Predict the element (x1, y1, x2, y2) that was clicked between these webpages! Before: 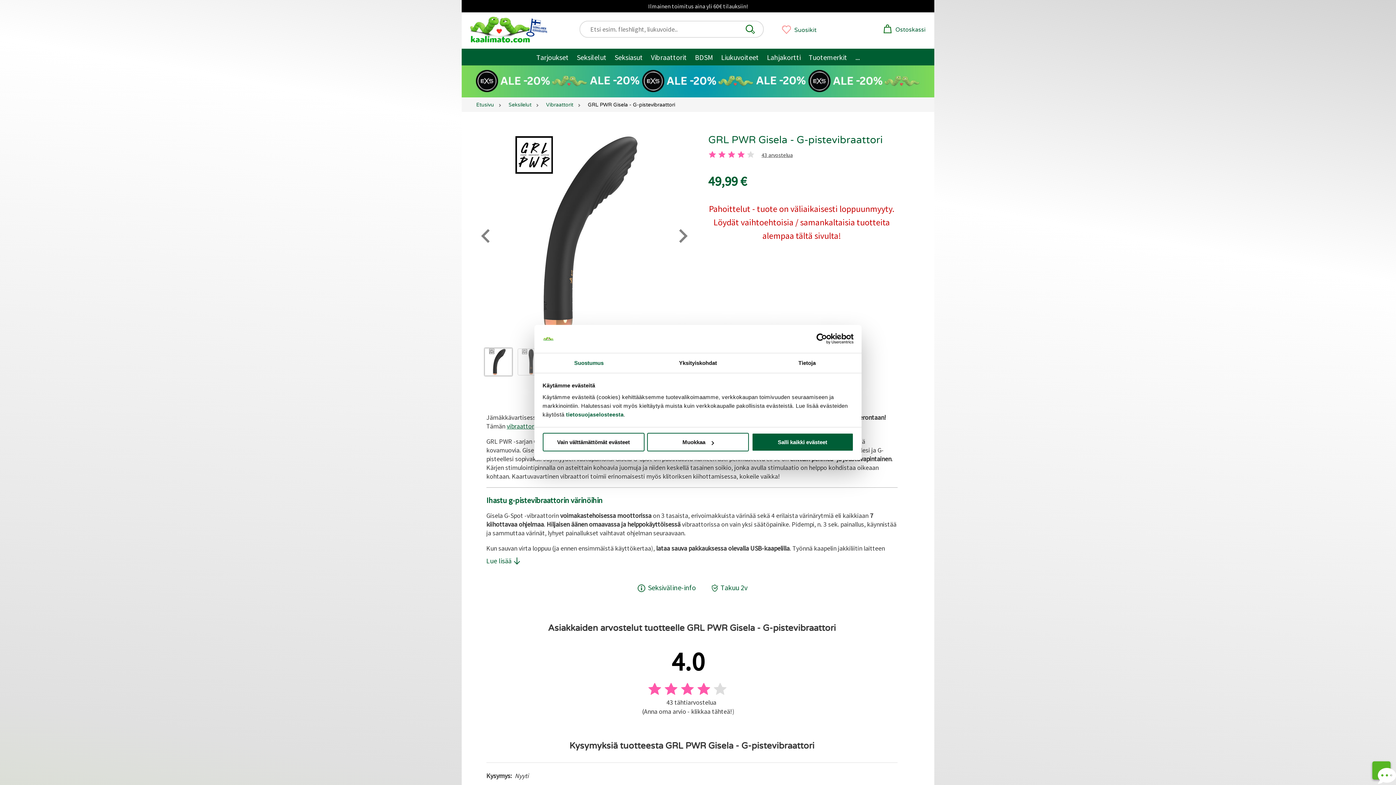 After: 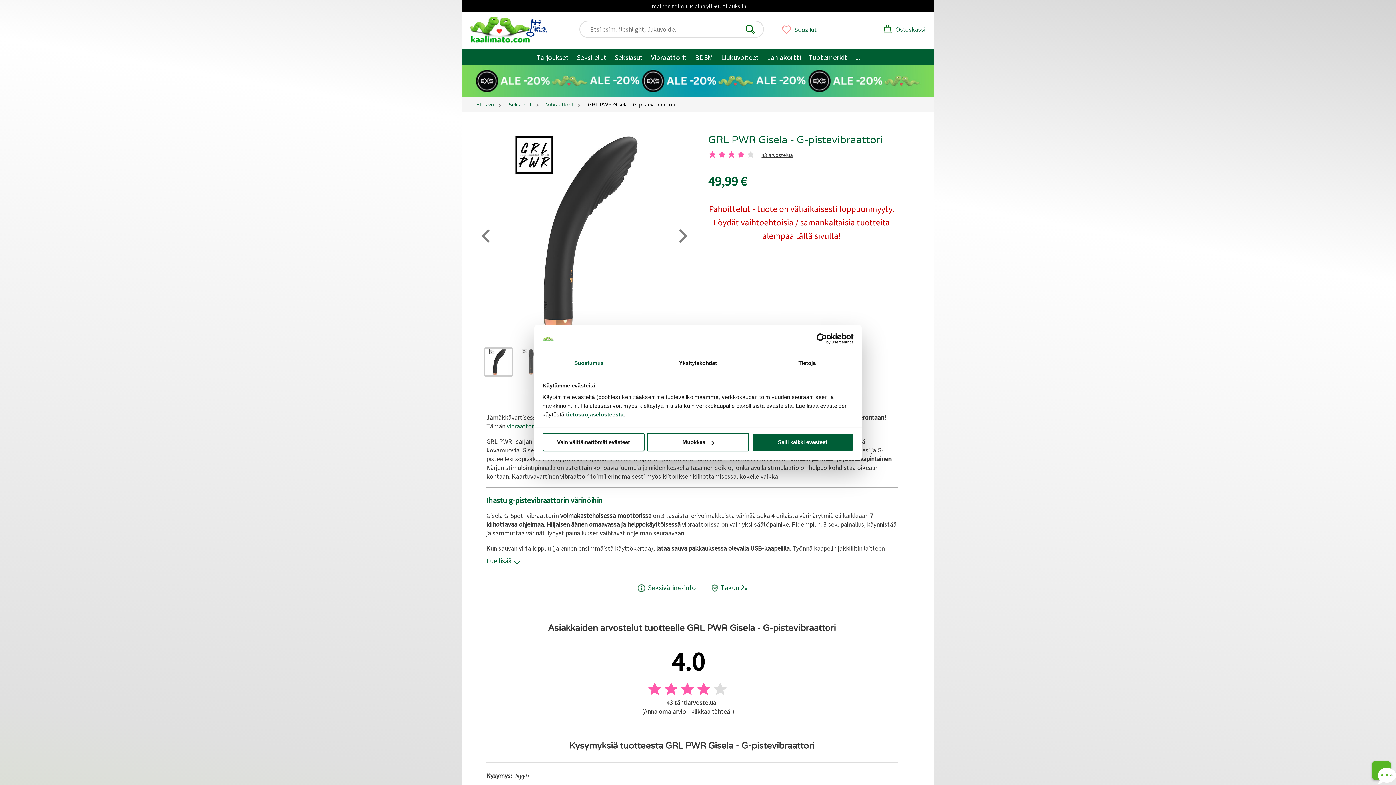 Action: label: GRL PWR Gisela - G-pistevibraattori bbox: (588, 101, 675, 108)